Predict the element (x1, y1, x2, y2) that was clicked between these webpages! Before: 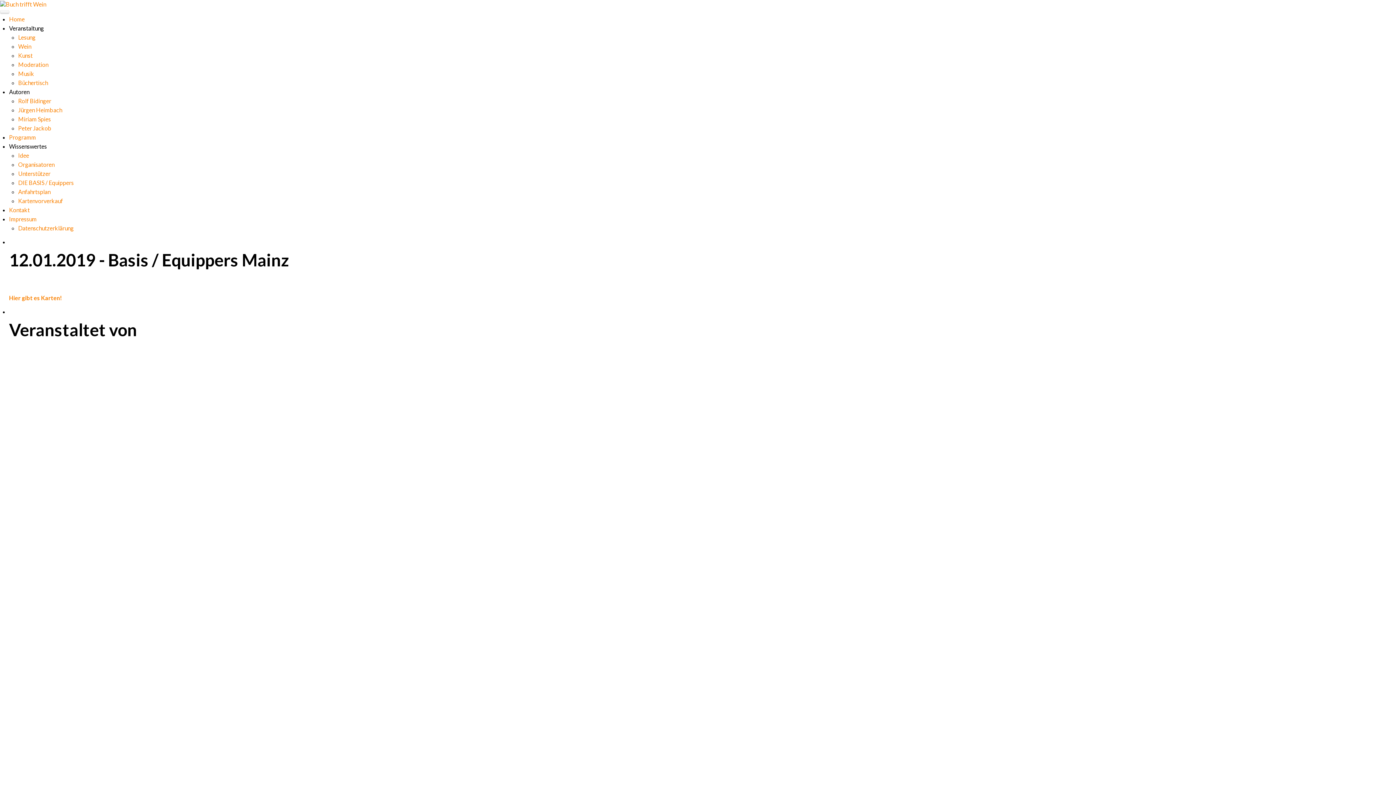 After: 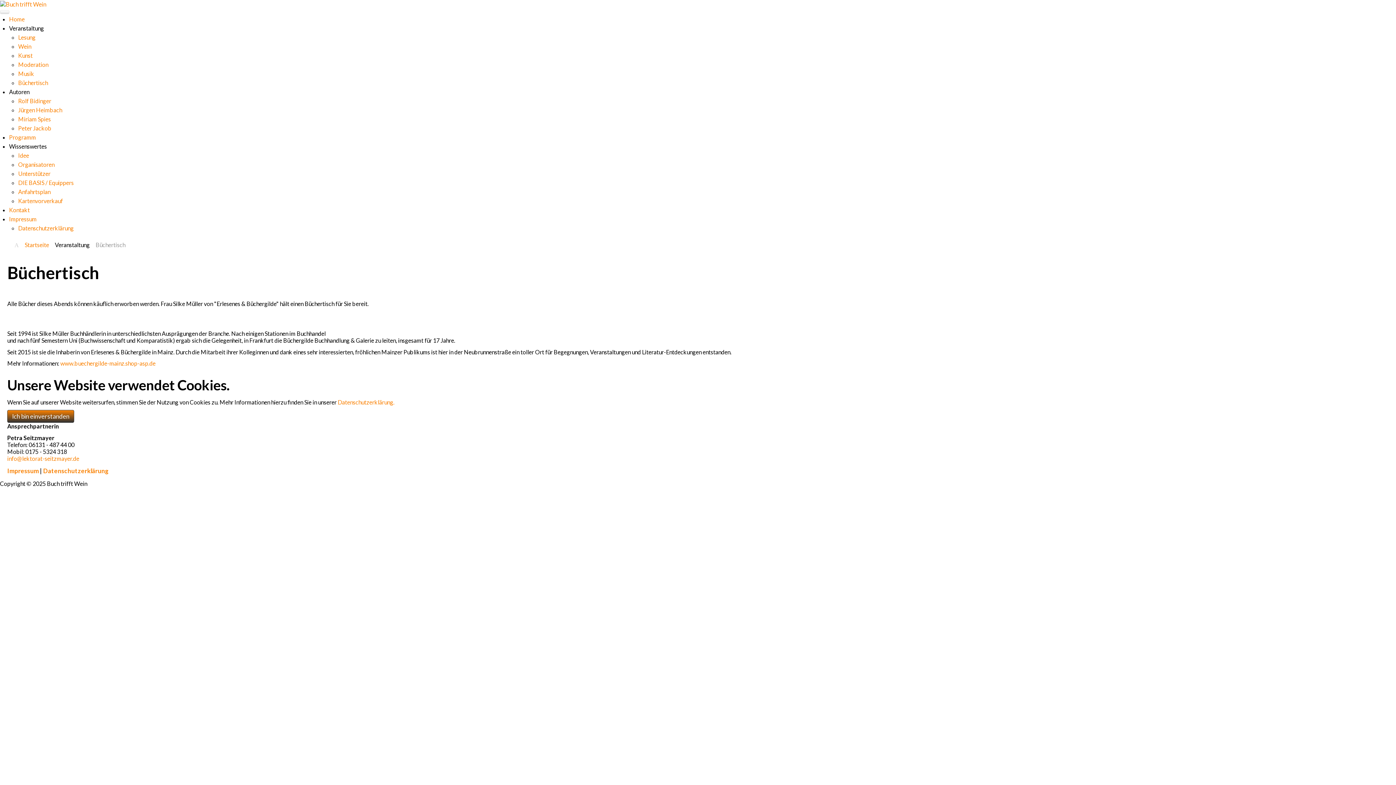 Action: label: Büchertisch bbox: (18, 79, 48, 86)